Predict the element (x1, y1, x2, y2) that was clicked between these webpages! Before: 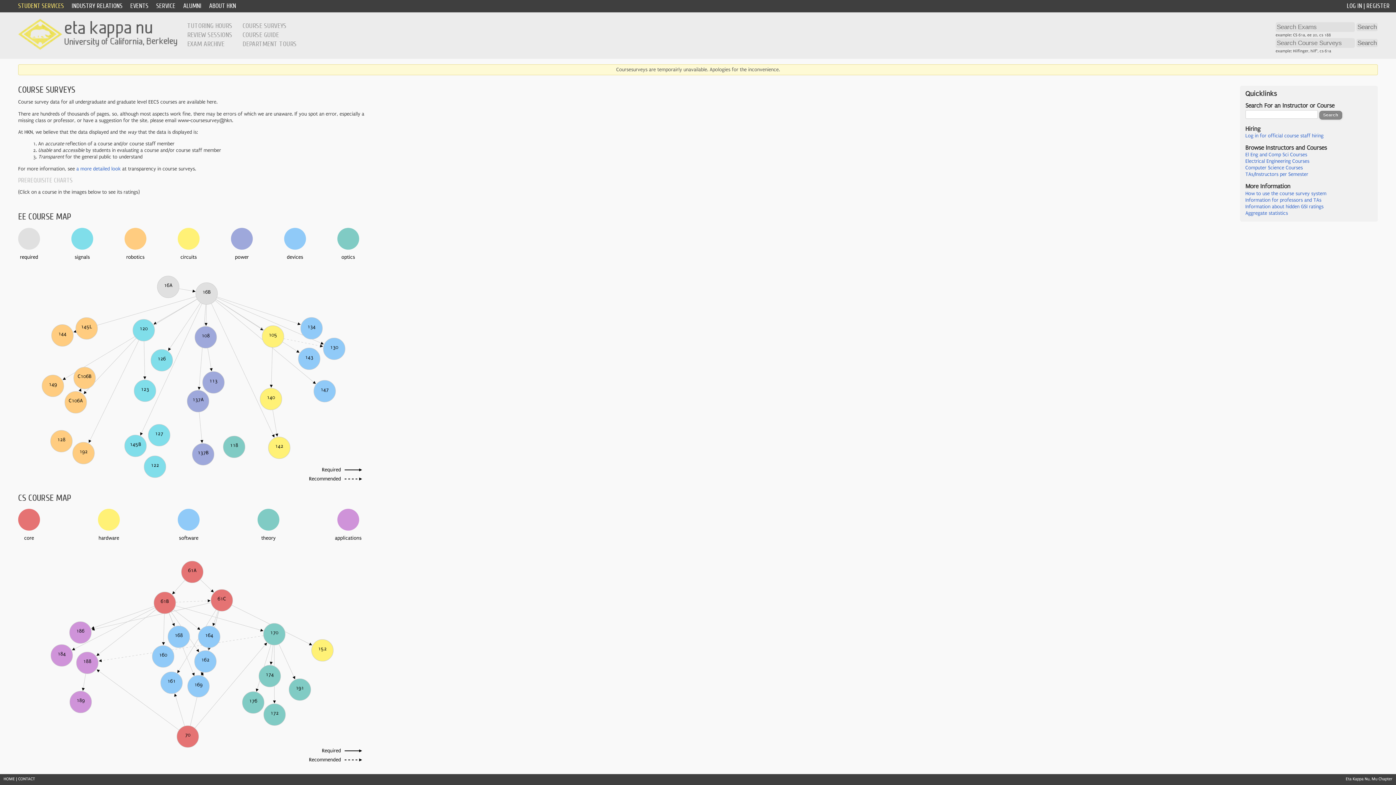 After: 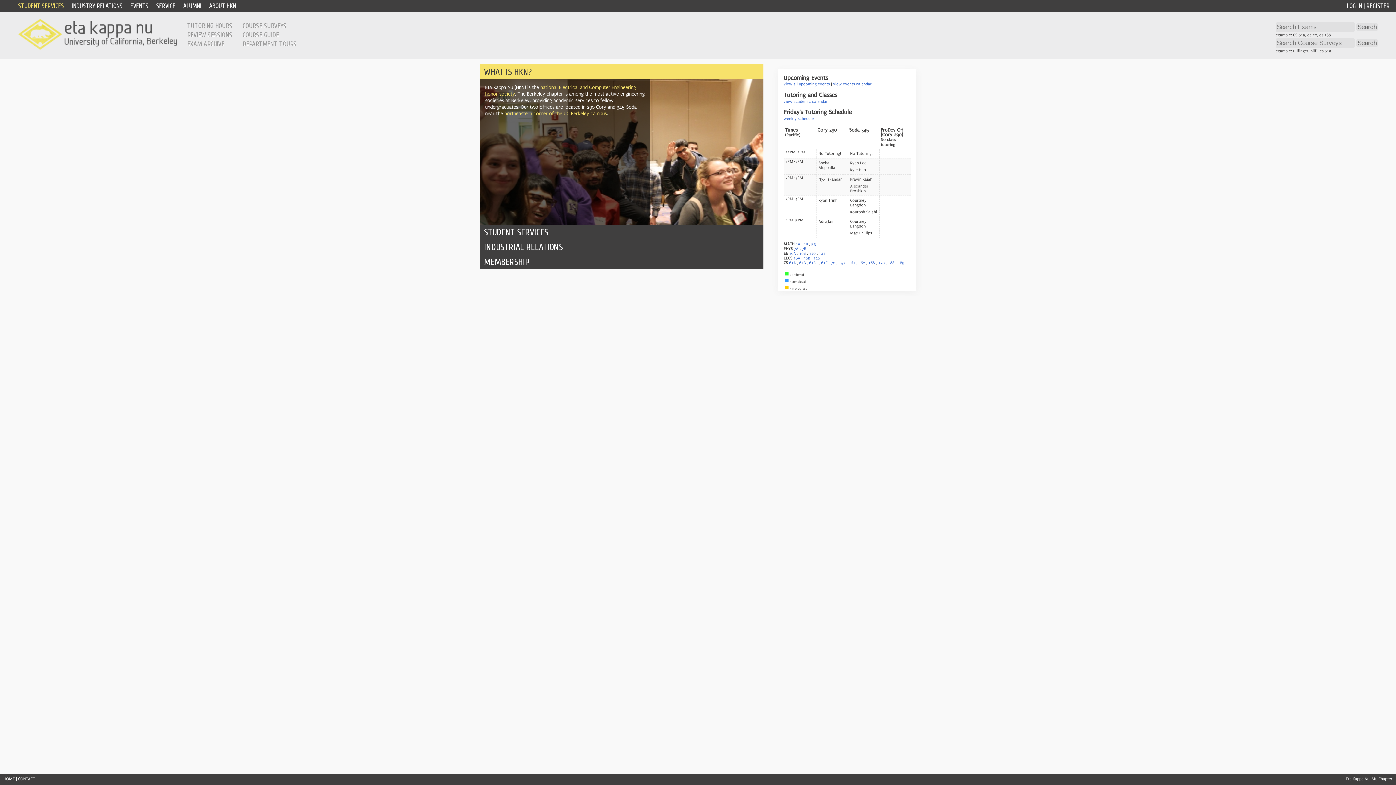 Action: bbox: (18, 45, 177, 51)